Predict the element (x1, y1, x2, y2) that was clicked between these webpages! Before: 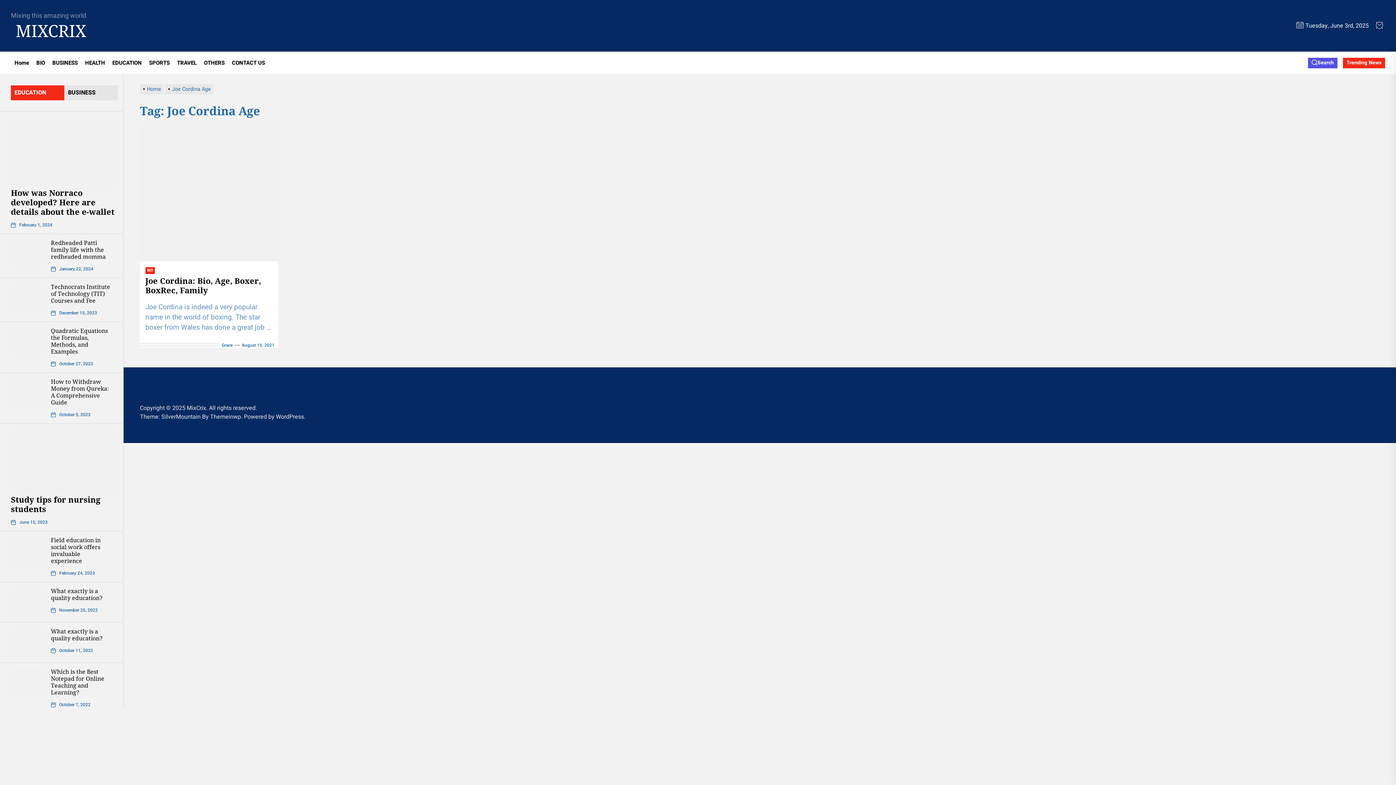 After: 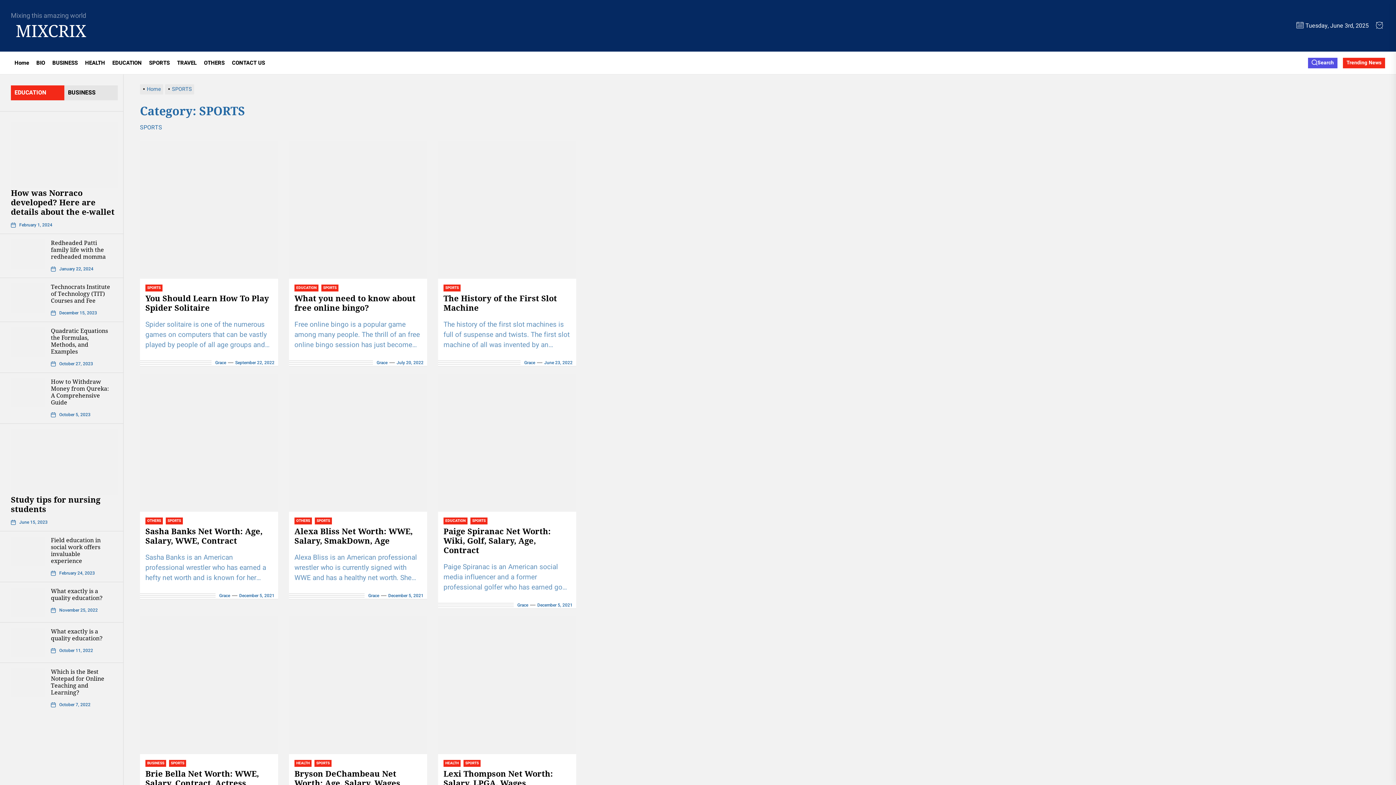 Action: bbox: (145, 51, 173, 74) label: SPORTS